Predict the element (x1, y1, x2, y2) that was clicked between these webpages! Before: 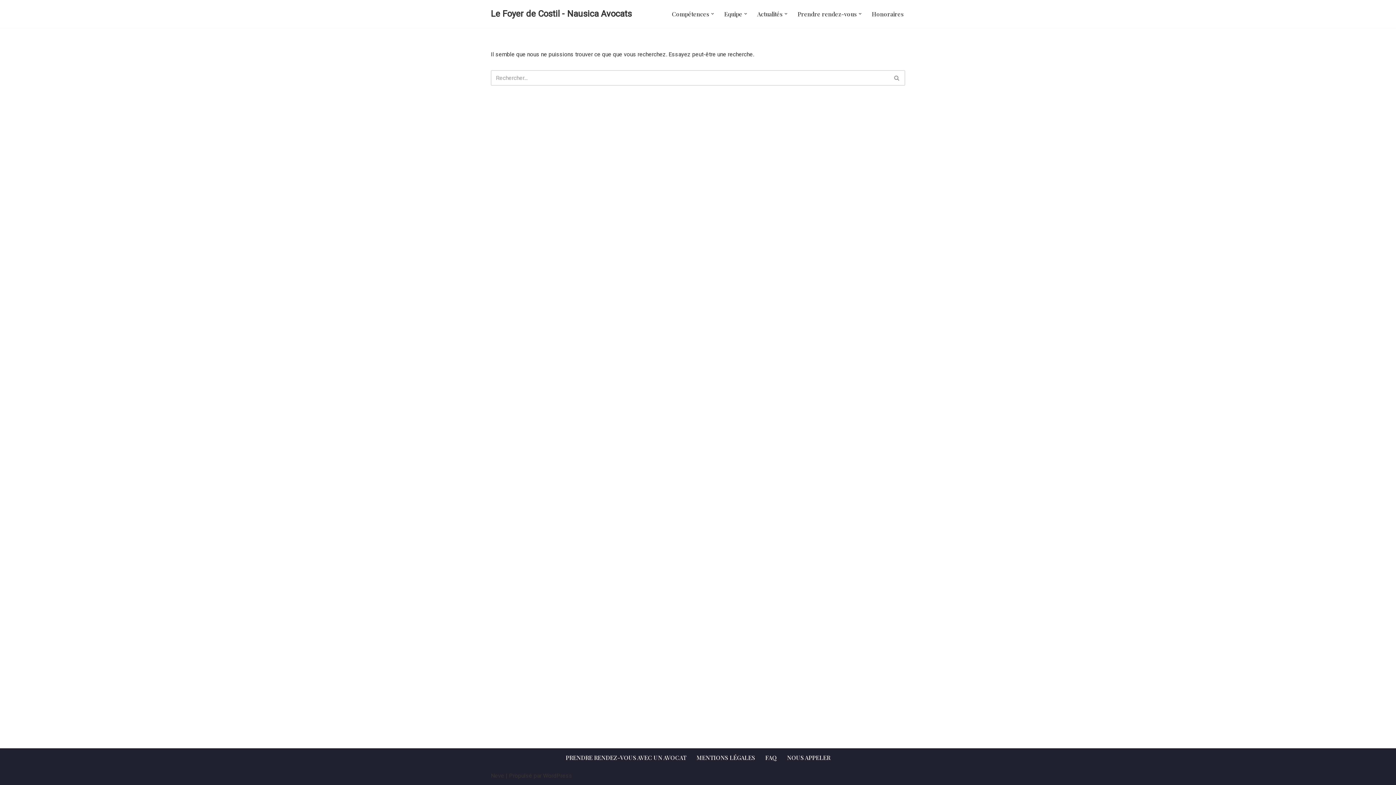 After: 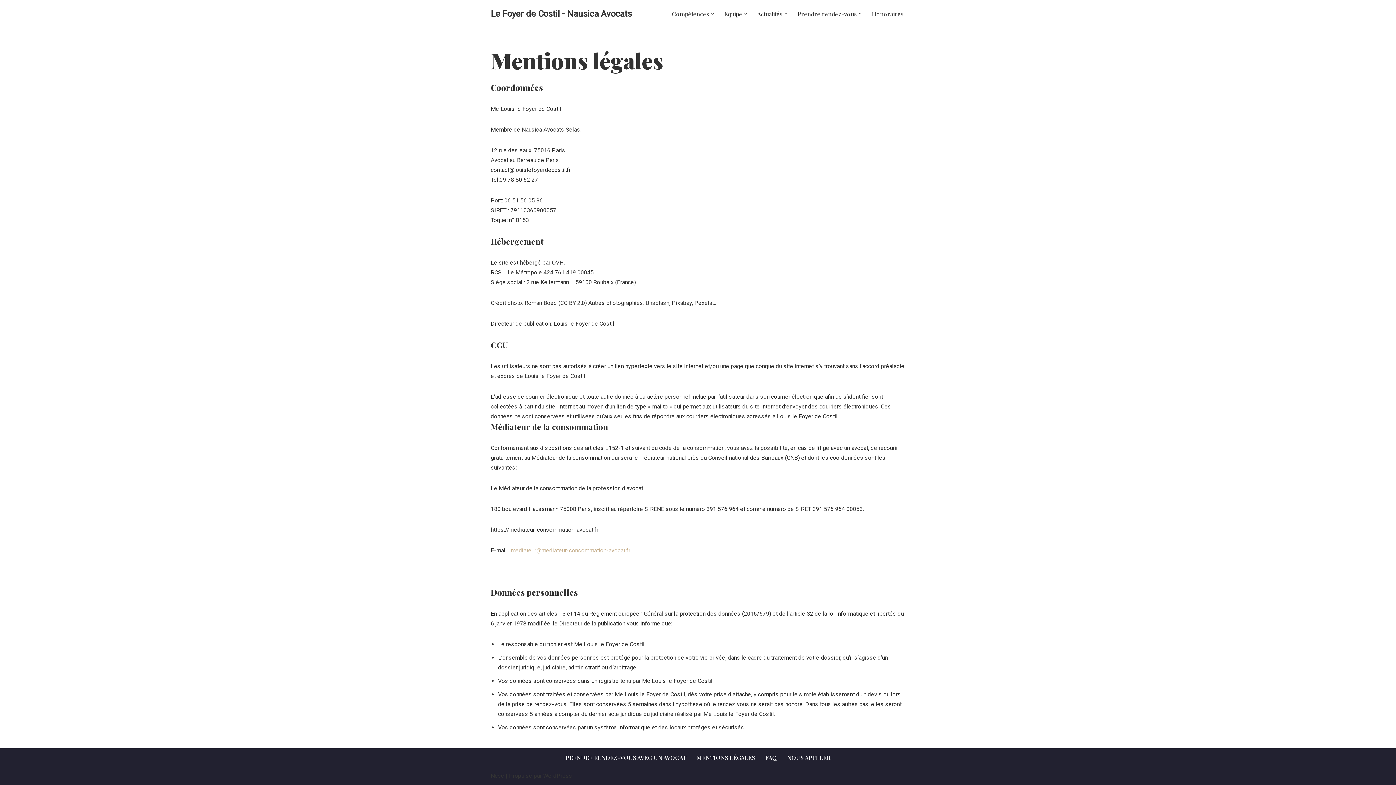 Action: bbox: (696, 753, 755, 762) label: MENTIONS LÉGALES